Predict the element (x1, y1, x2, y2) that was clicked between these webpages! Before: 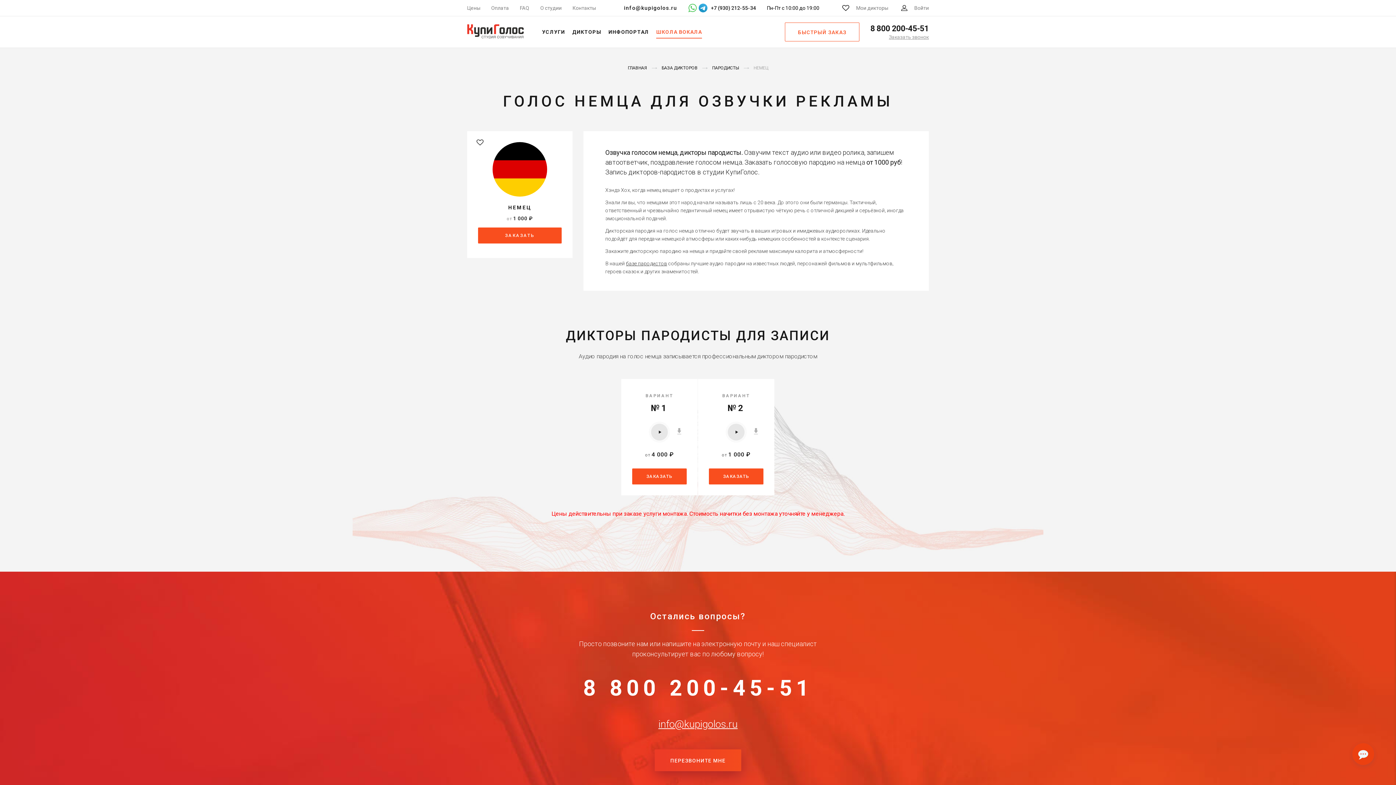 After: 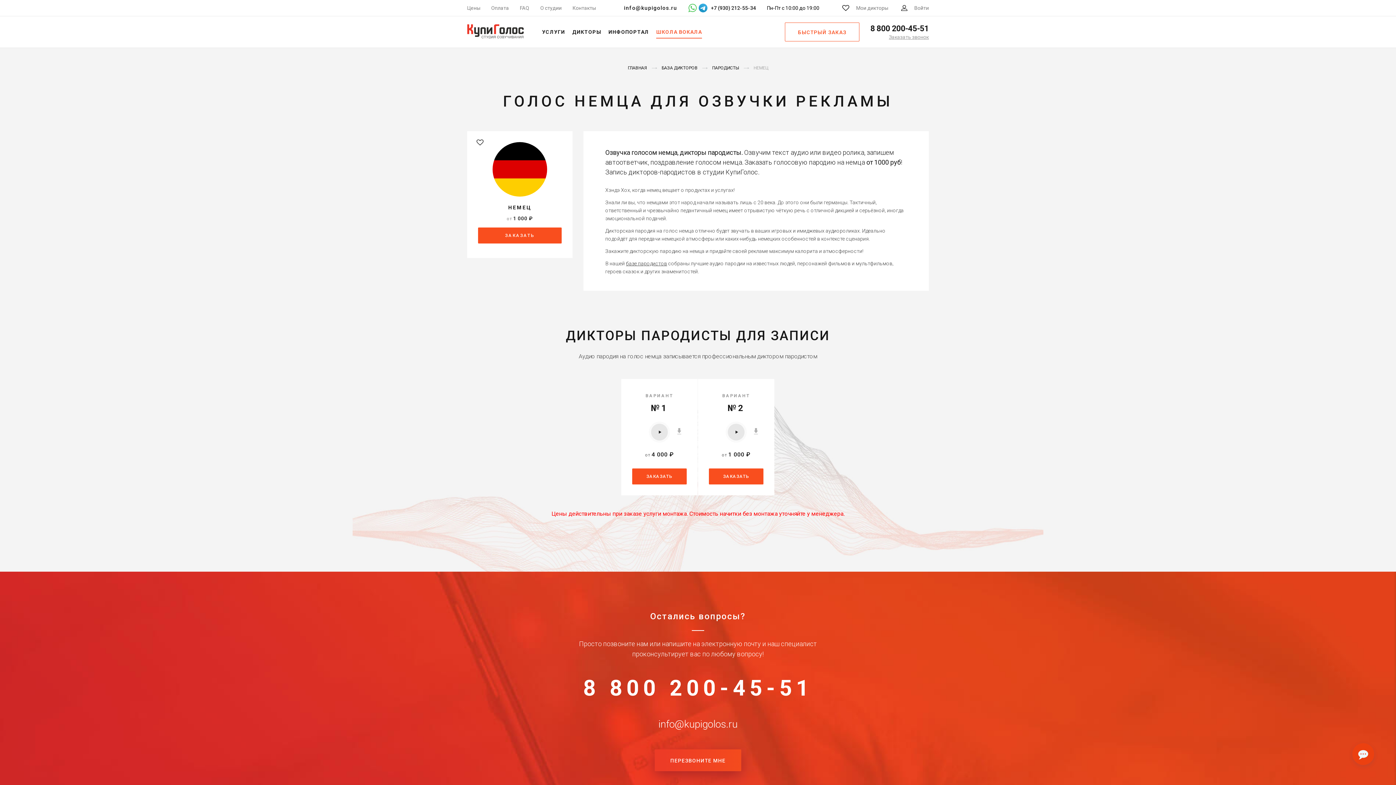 Action: bbox: (467, 719, 929, 729) label: info@kupigolos.ru